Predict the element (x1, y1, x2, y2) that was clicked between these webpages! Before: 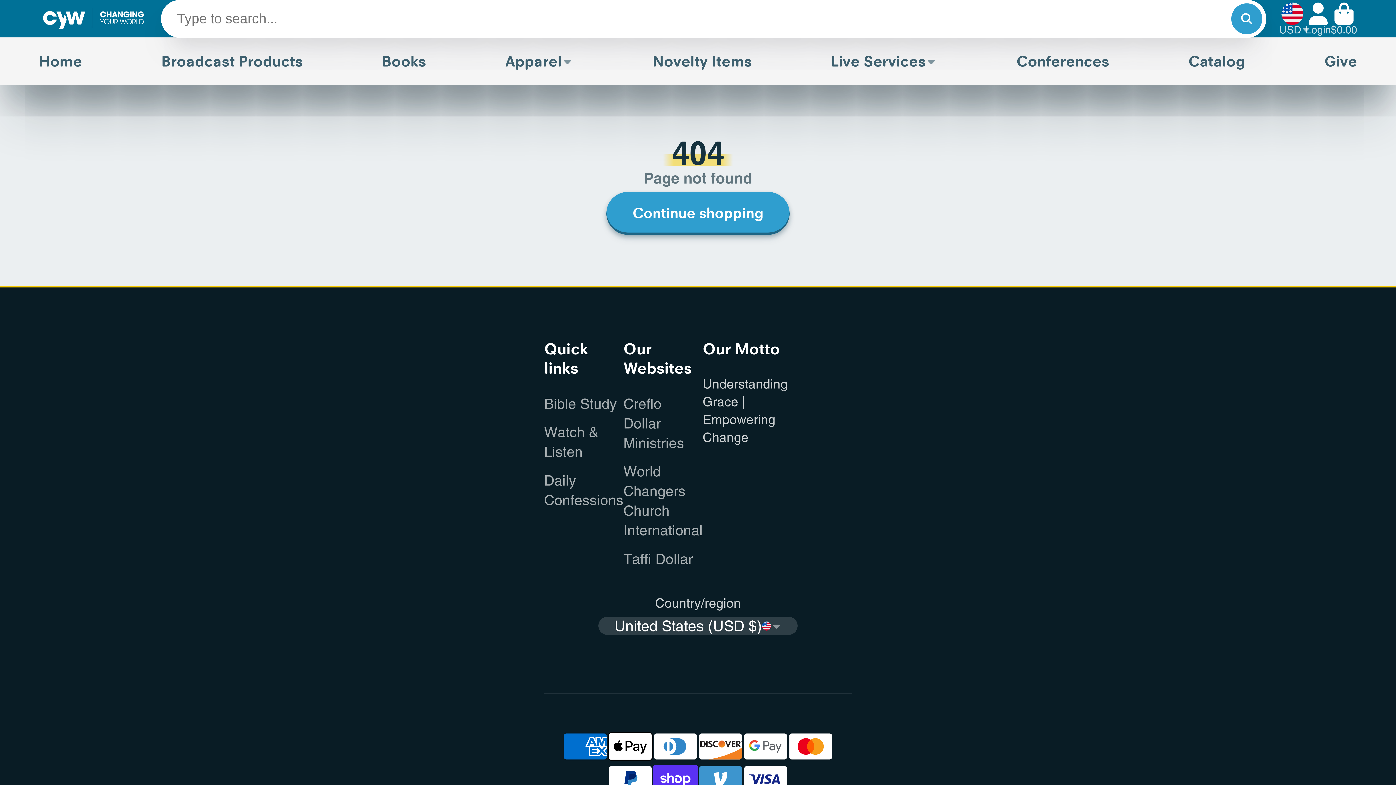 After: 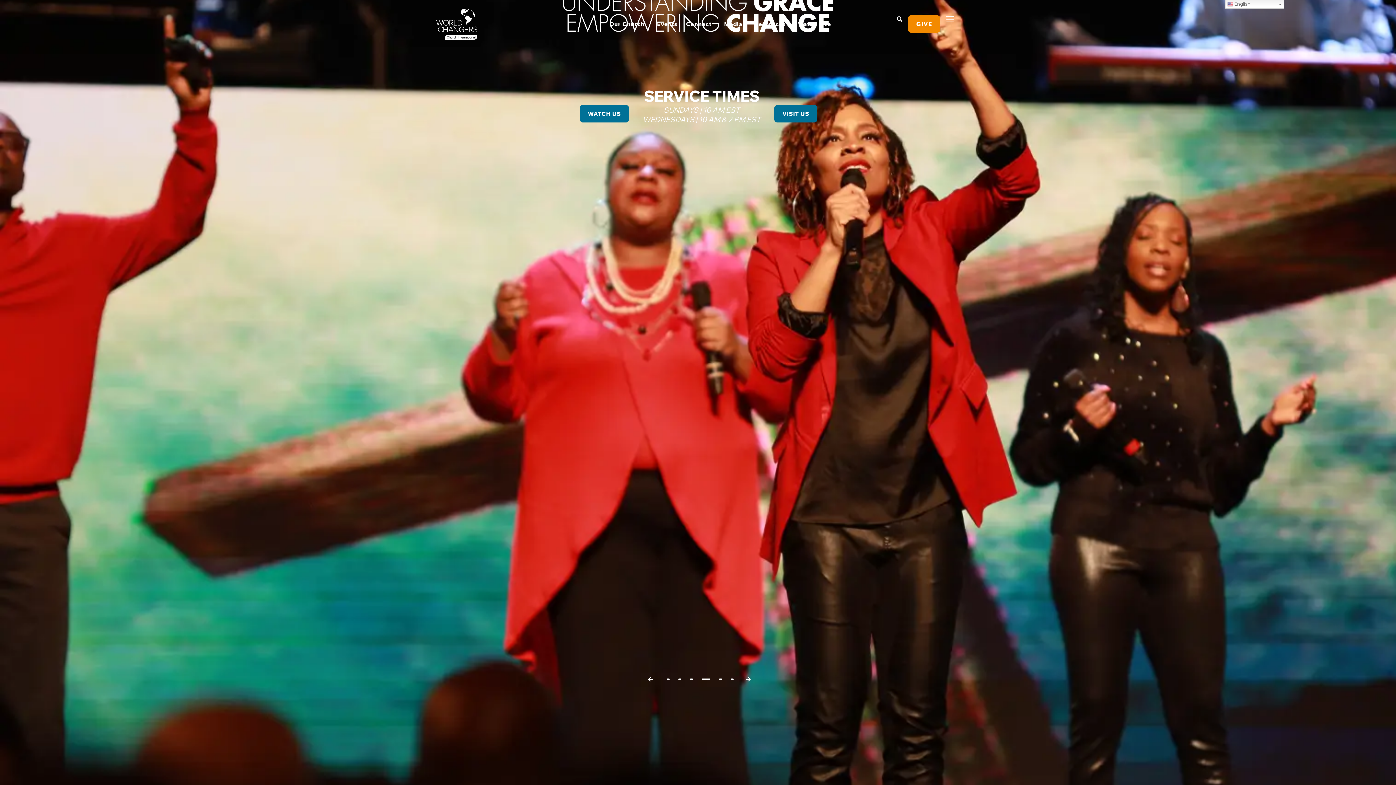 Action: bbox: (623, 462, 702, 540) label: World Changers Church International